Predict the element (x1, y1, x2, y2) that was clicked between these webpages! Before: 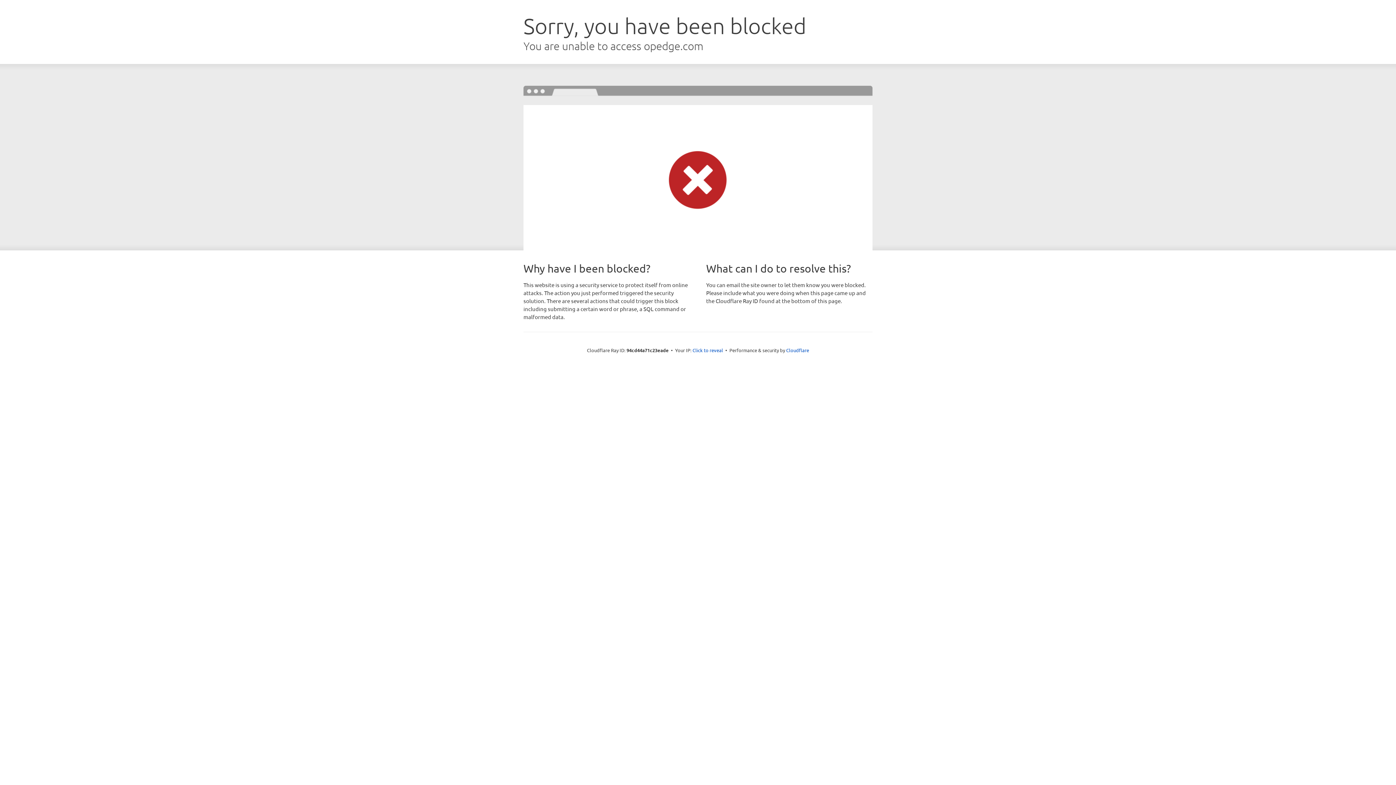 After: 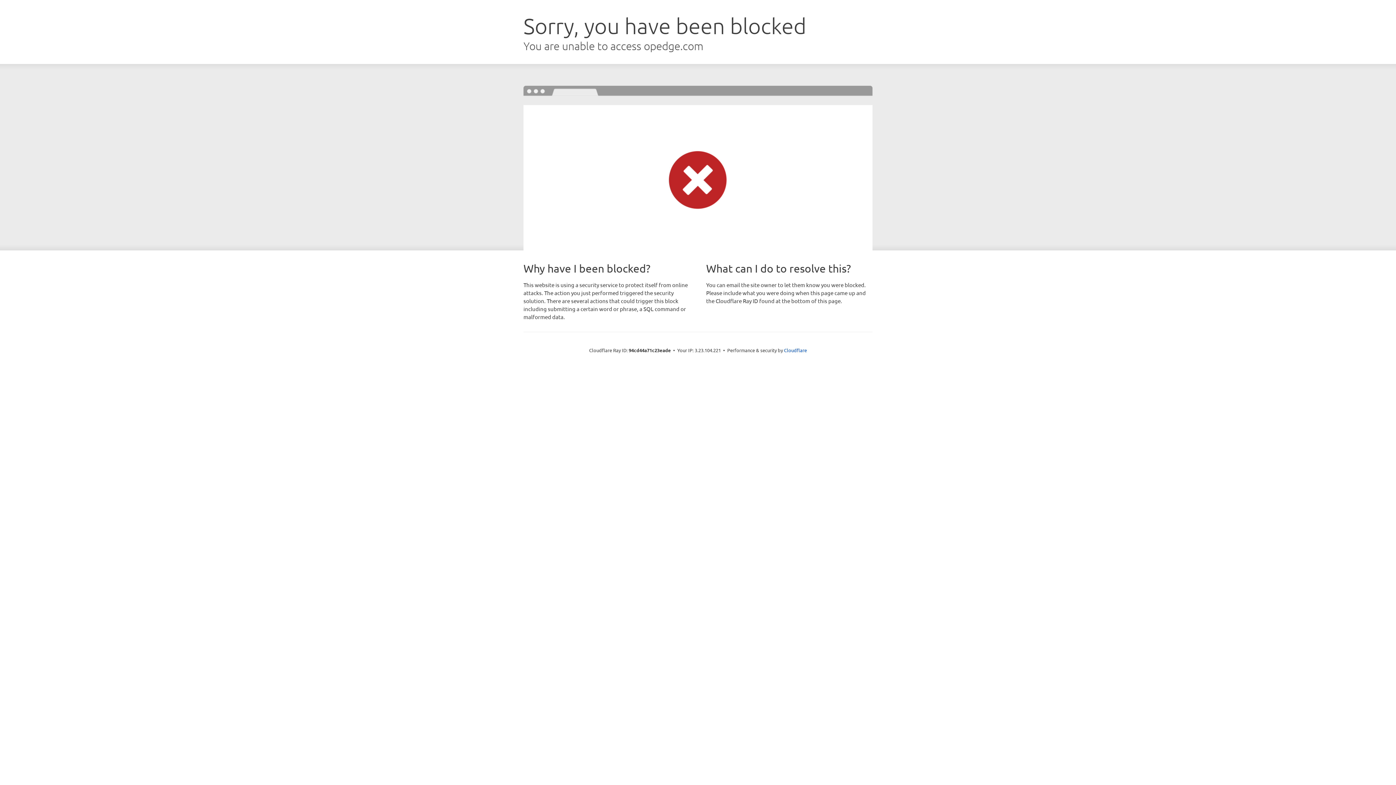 Action: bbox: (692, 346, 723, 353) label: Click to reveal